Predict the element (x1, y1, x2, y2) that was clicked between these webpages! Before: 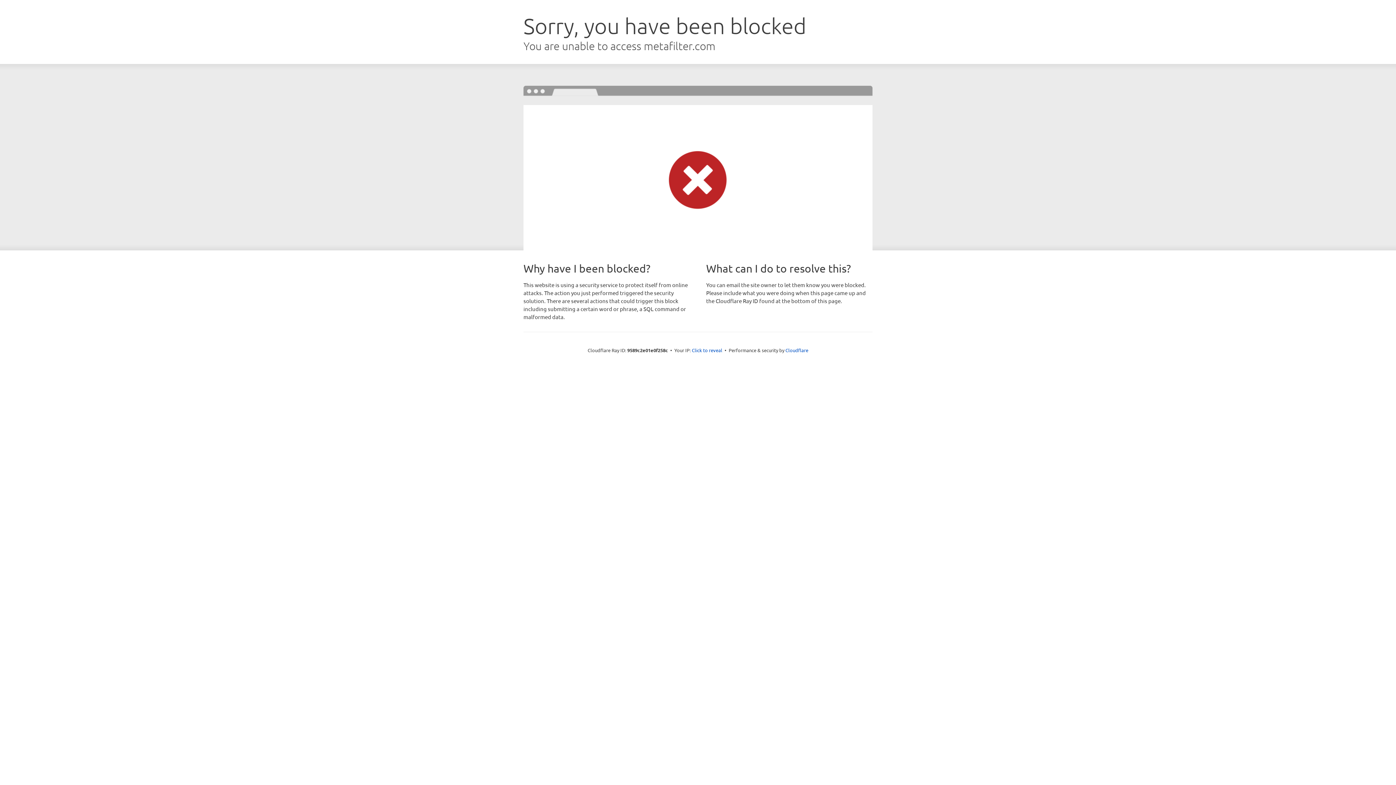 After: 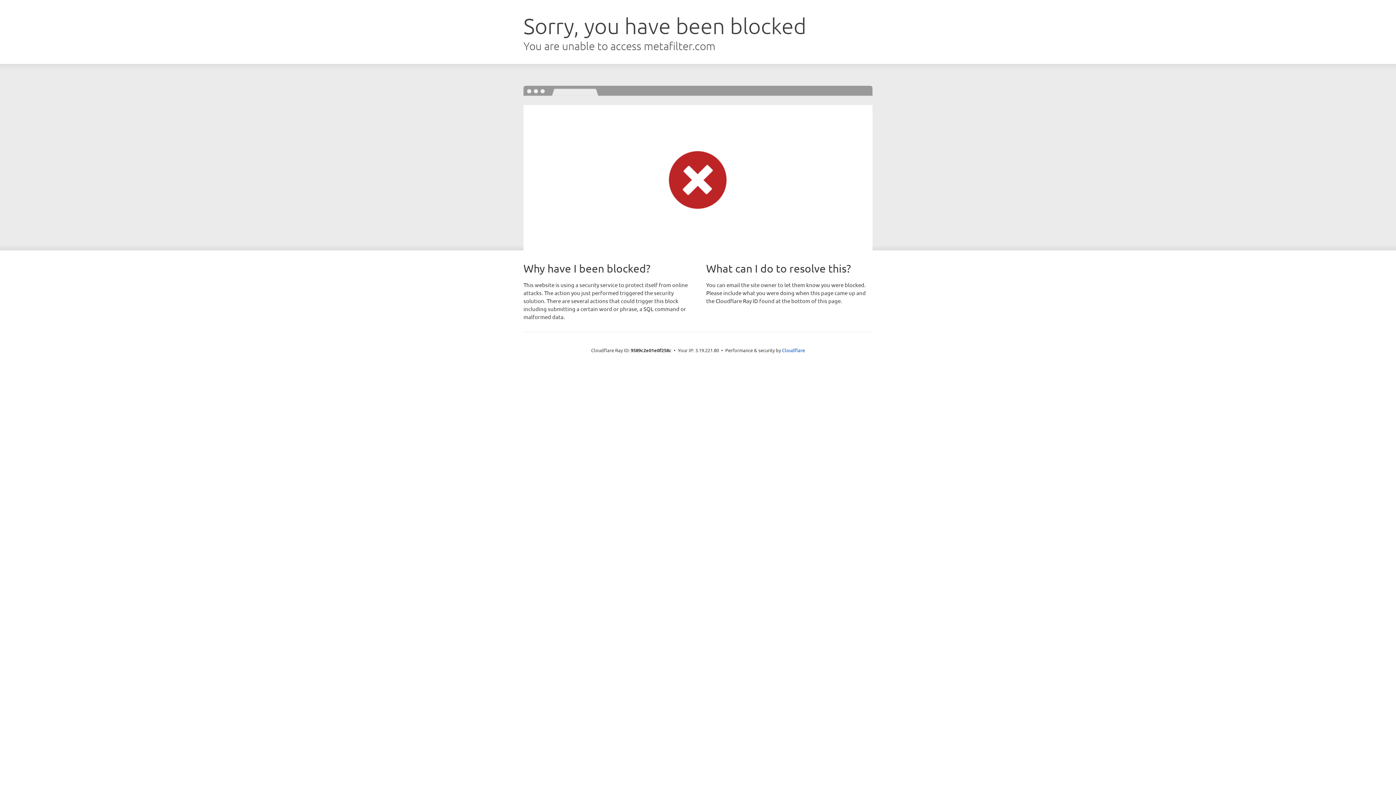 Action: label: Click to reveal bbox: (692, 346, 722, 353)